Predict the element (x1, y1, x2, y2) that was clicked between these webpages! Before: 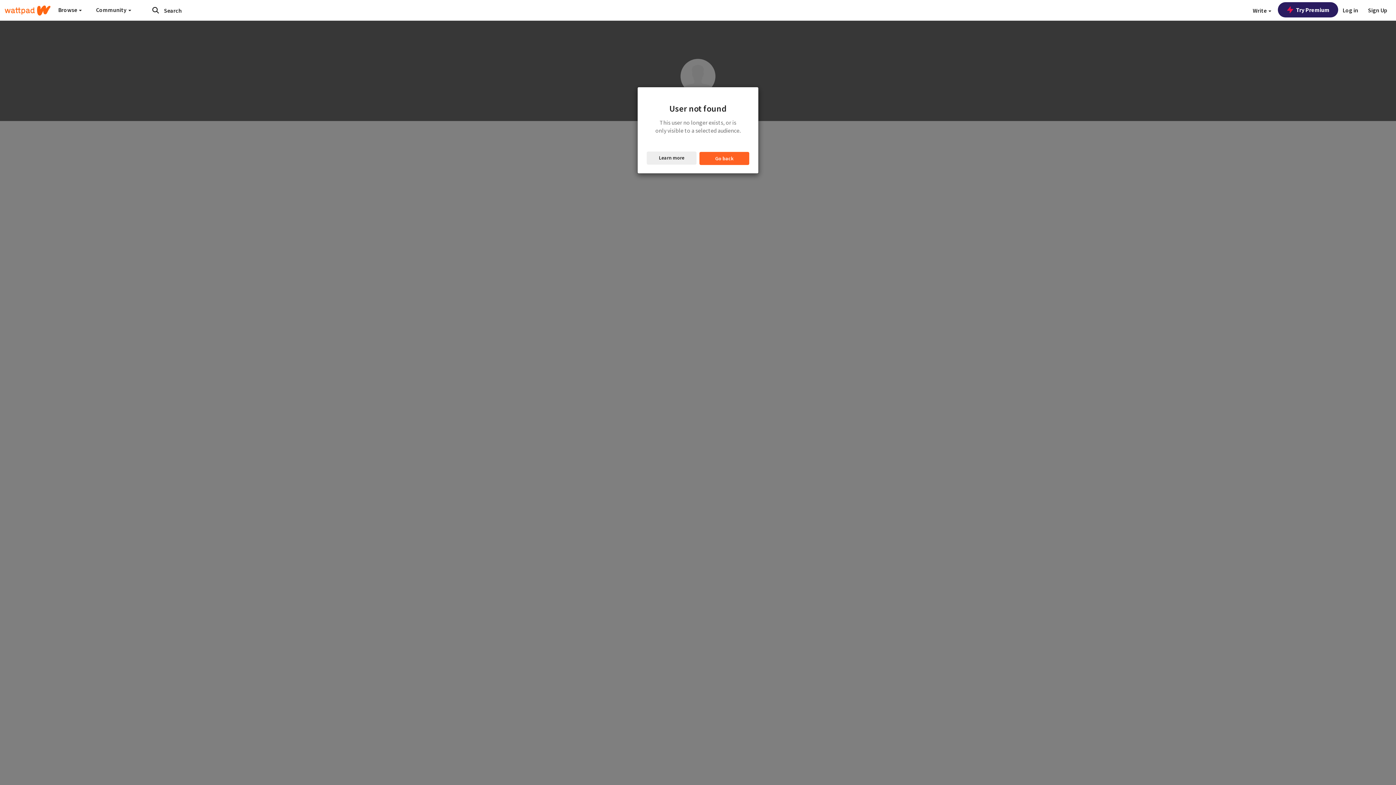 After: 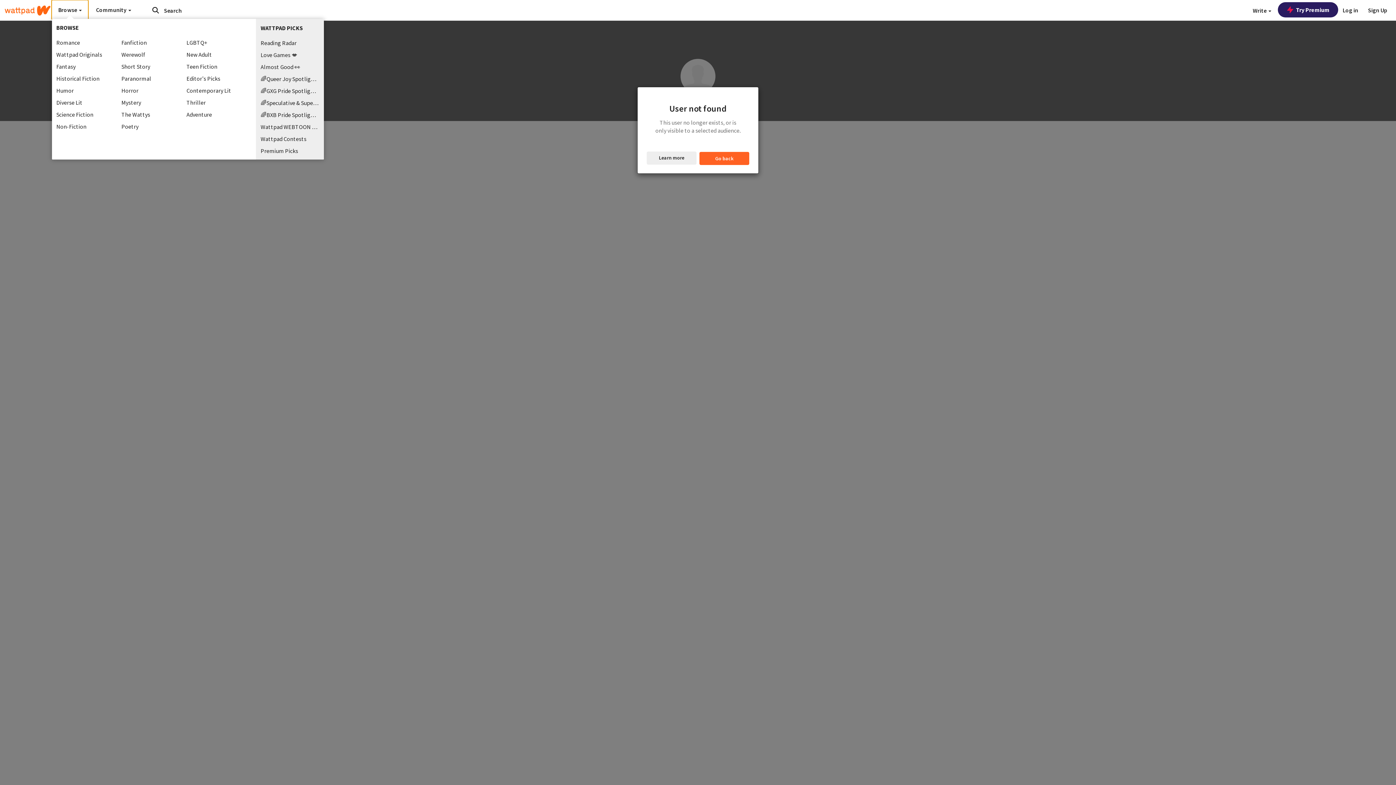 Action: label: Browse  bbox: (51, 0, 88, 19)